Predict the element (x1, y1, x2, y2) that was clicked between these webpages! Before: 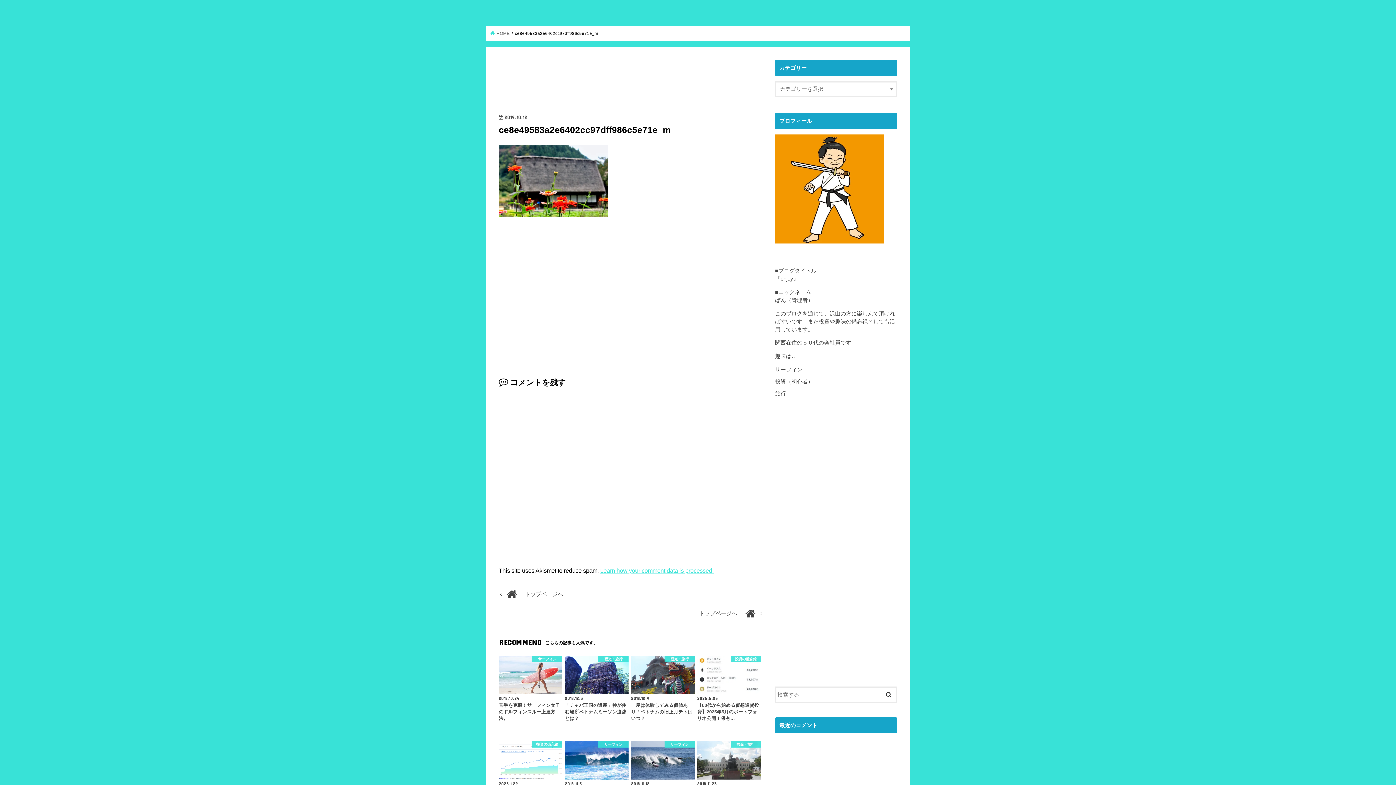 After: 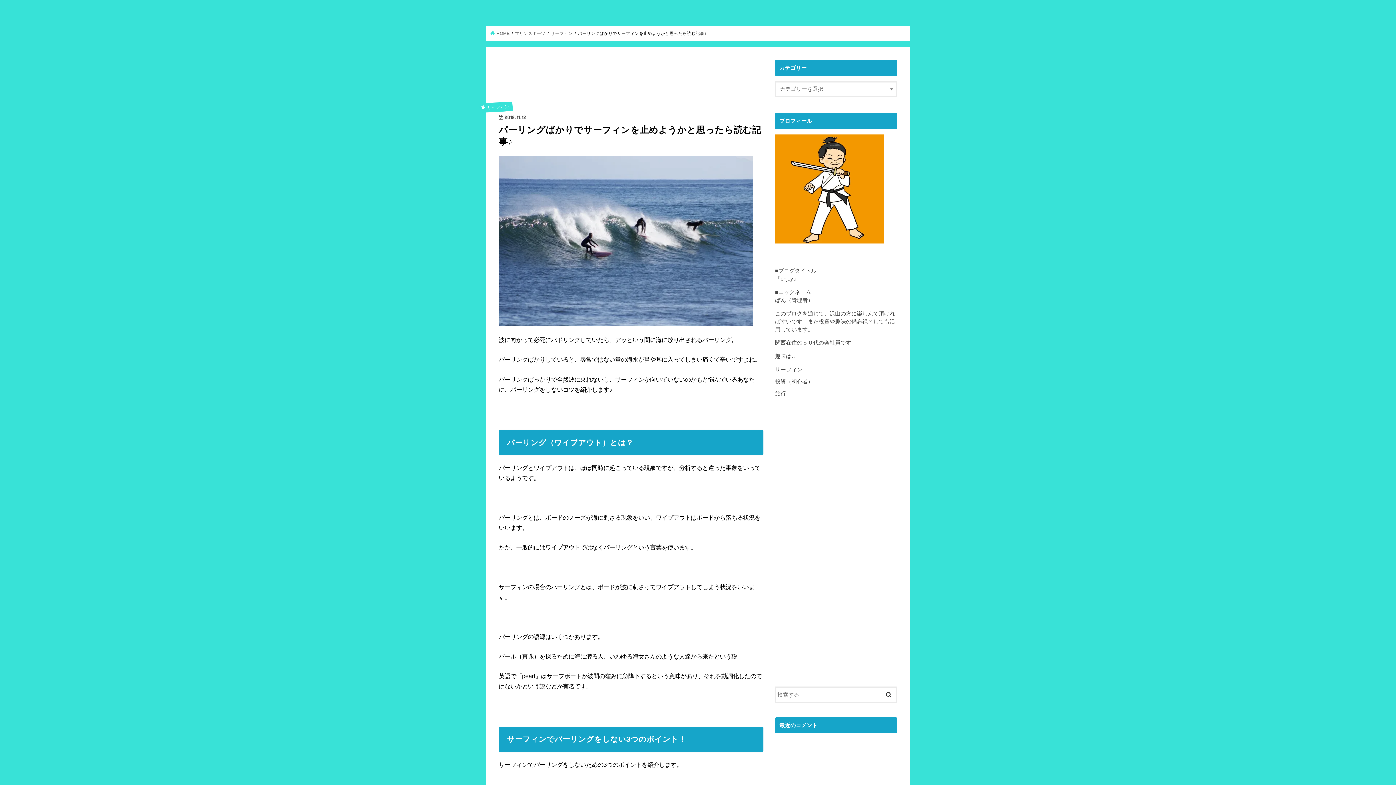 Action: bbox: (631, 741, 694, 807) label: サーフィン
2018.11.12
パーリングばかりでサーフィンを止めようかと思ったら読む記事♪　